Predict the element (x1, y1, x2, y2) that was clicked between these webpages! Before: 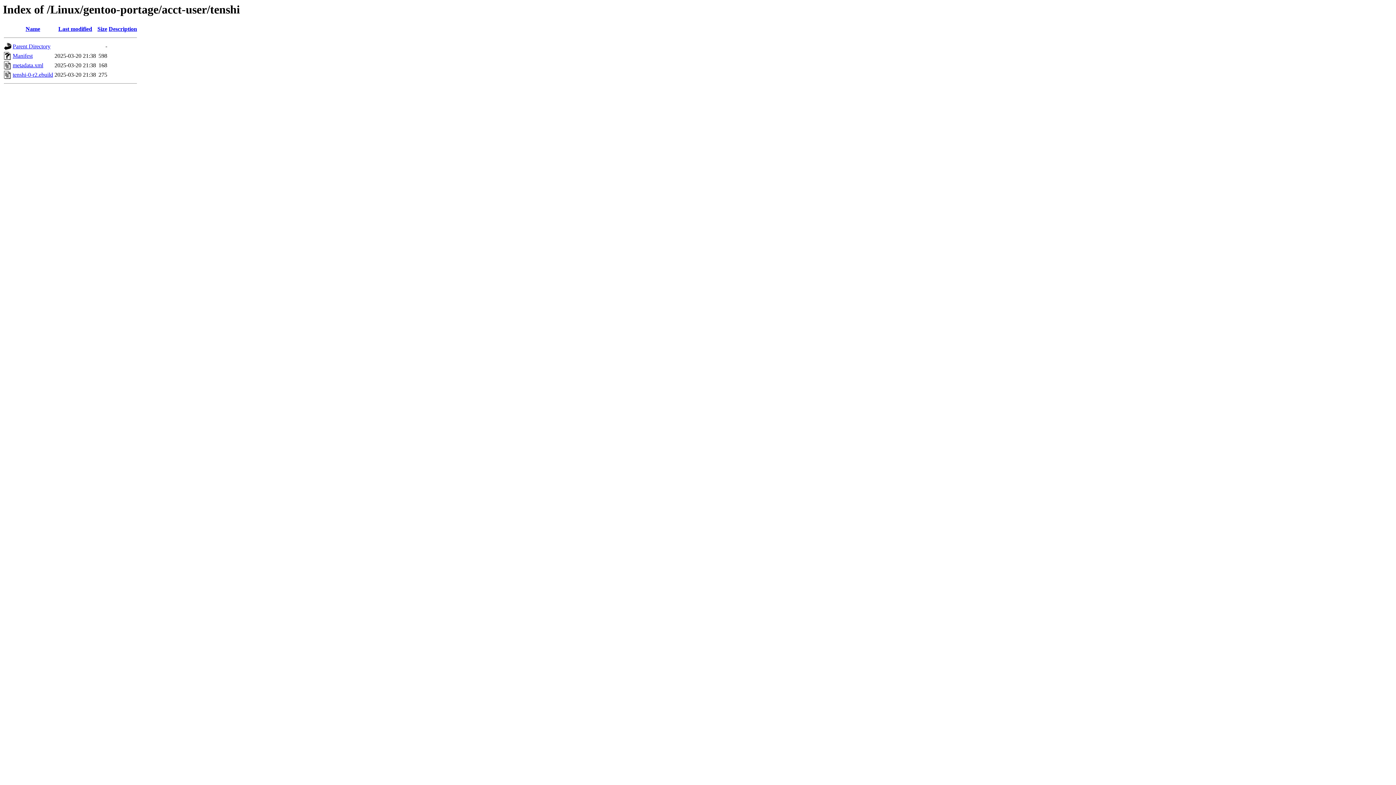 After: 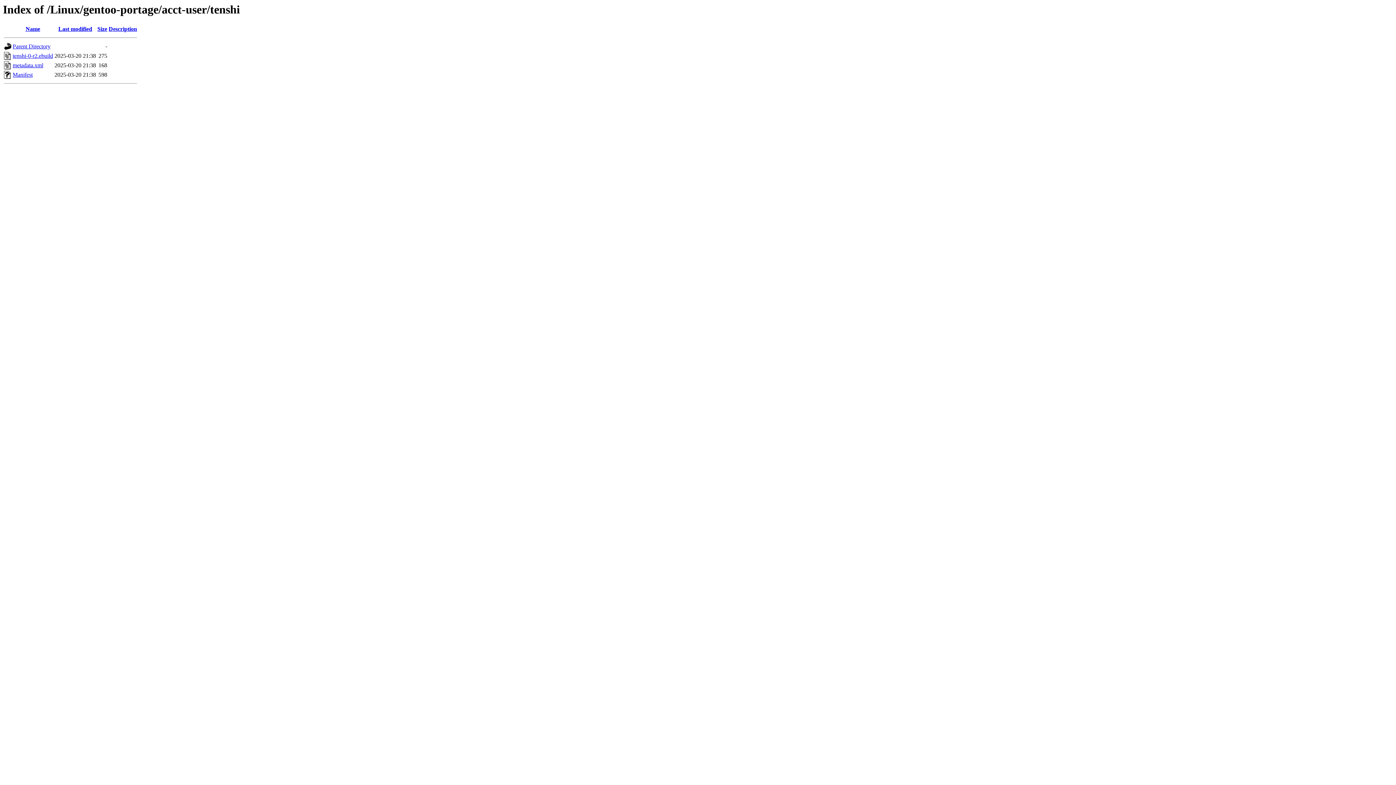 Action: label: Name bbox: (25, 25, 40, 32)